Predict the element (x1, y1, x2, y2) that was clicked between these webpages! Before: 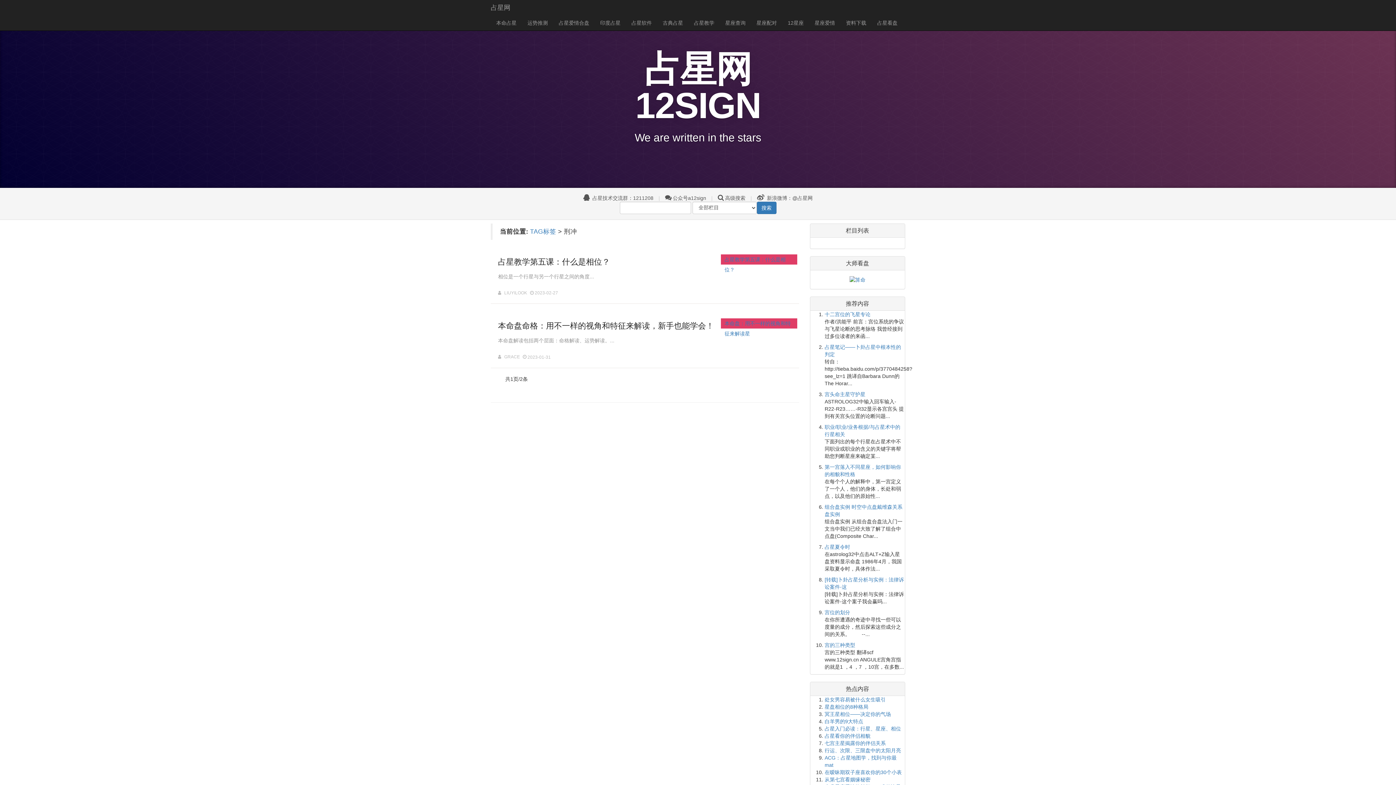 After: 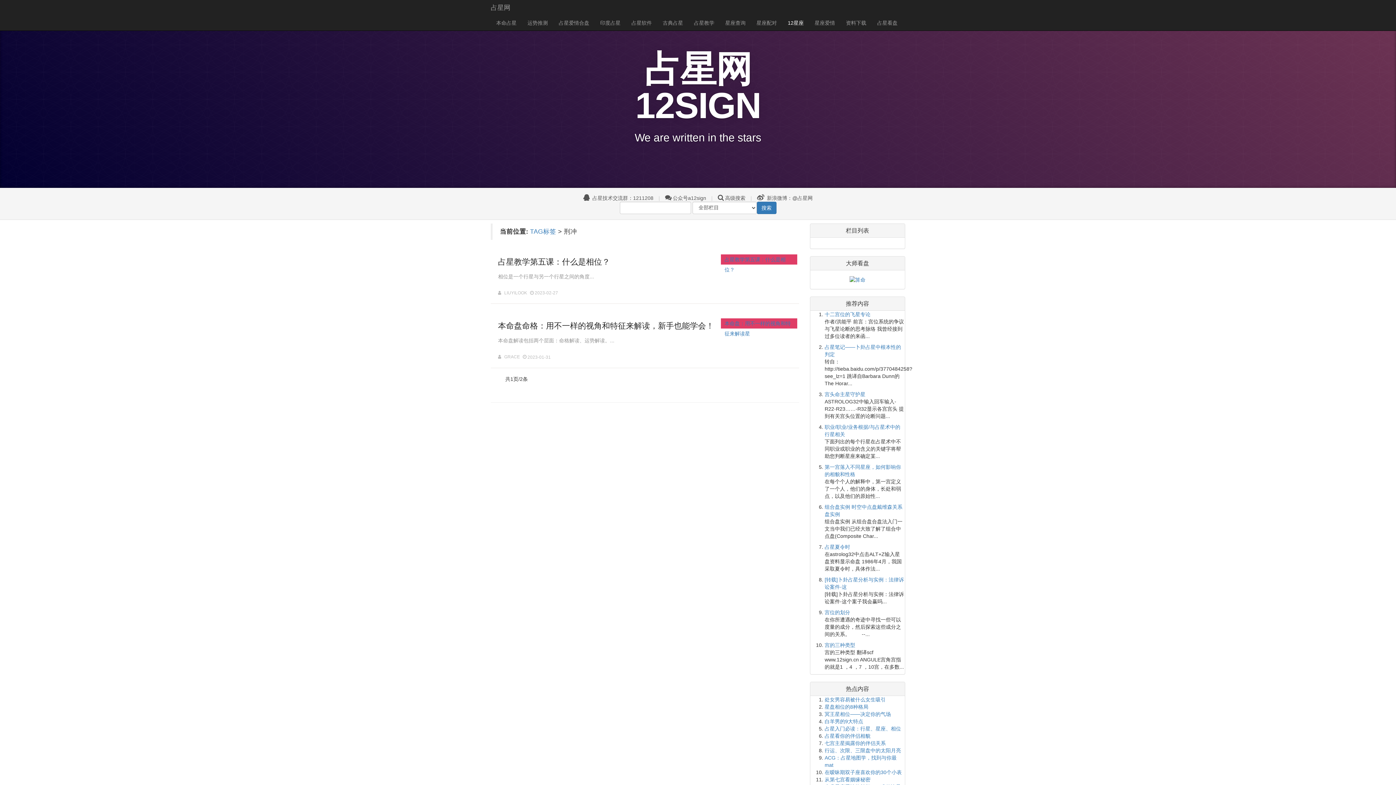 Action: label: 12星座 bbox: (782, 15, 809, 30)